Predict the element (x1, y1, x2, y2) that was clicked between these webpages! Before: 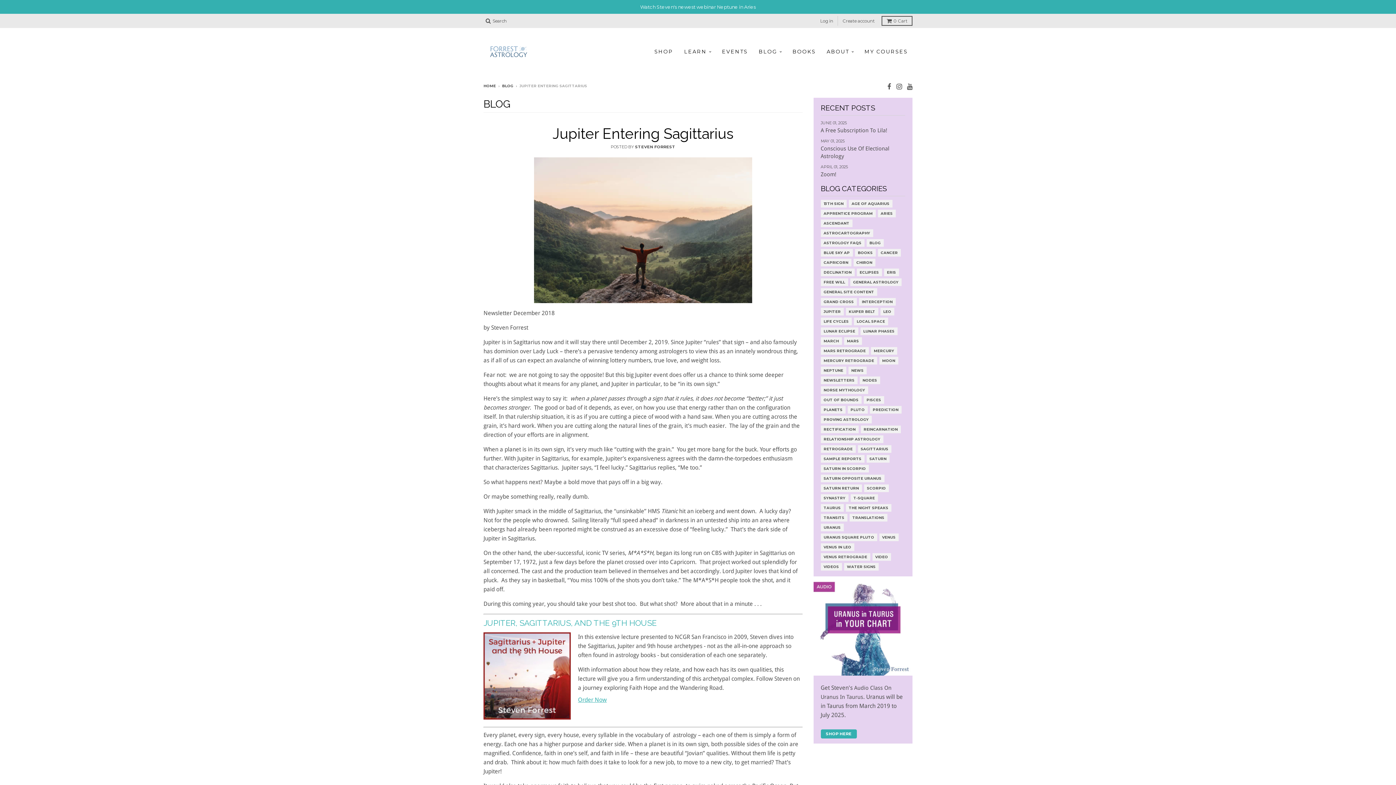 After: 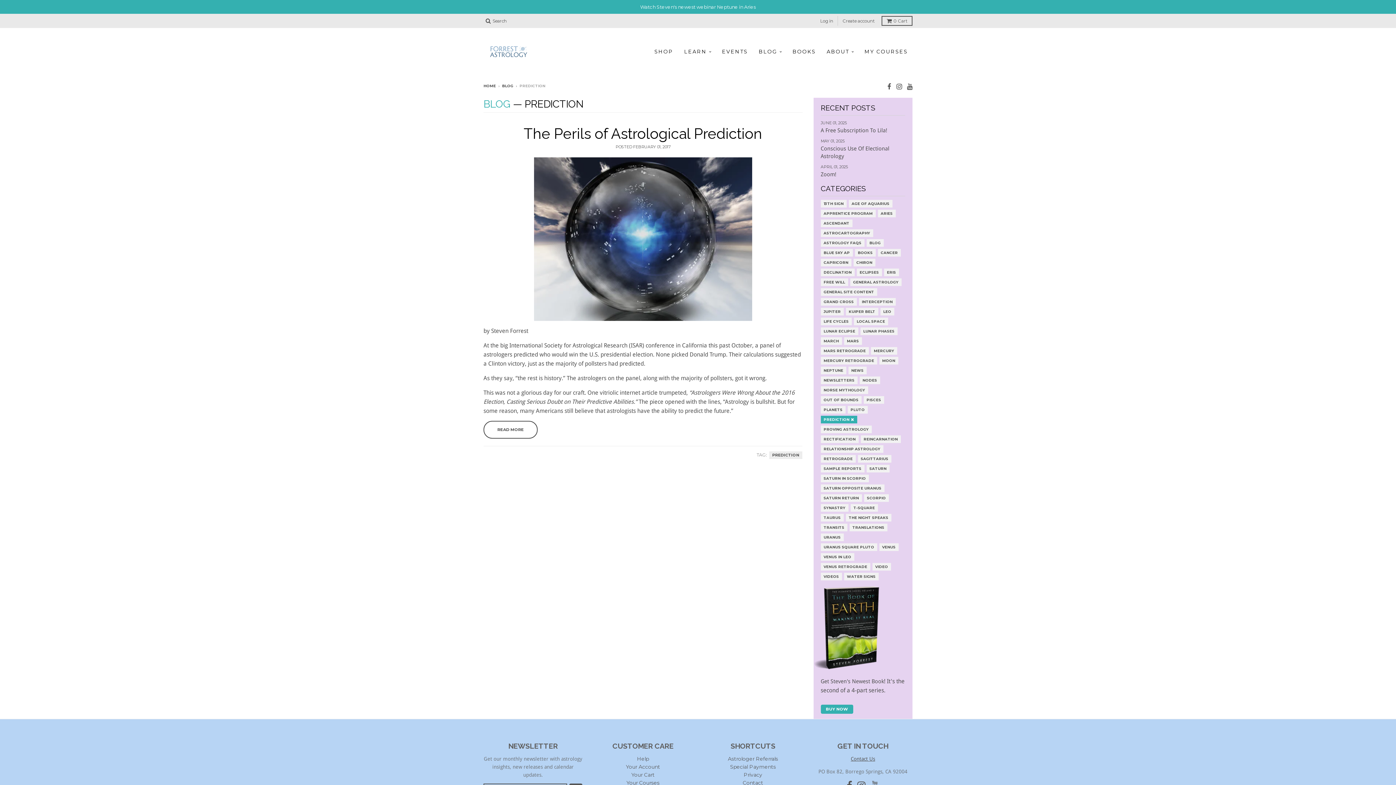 Action: label: PREDICTION bbox: (872, 406, 898, 413)